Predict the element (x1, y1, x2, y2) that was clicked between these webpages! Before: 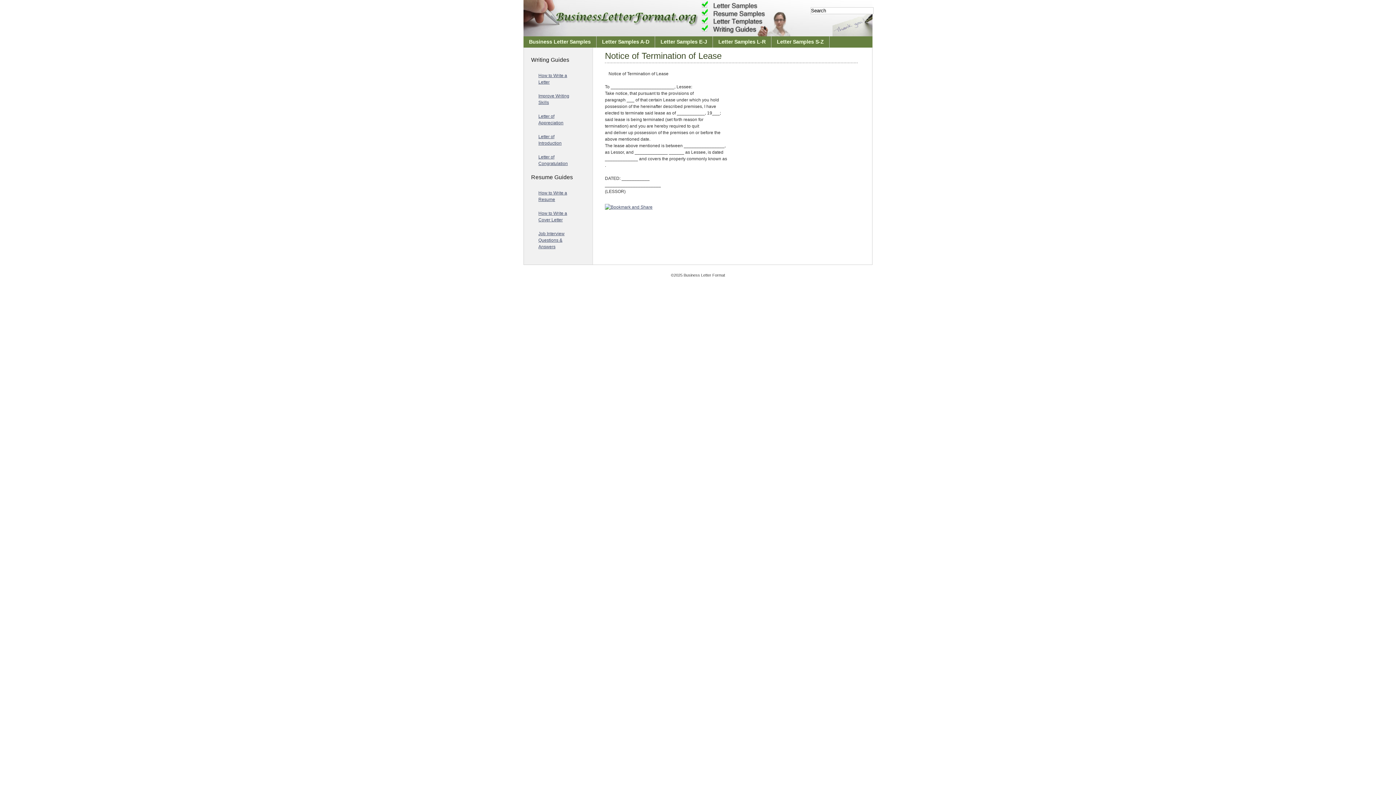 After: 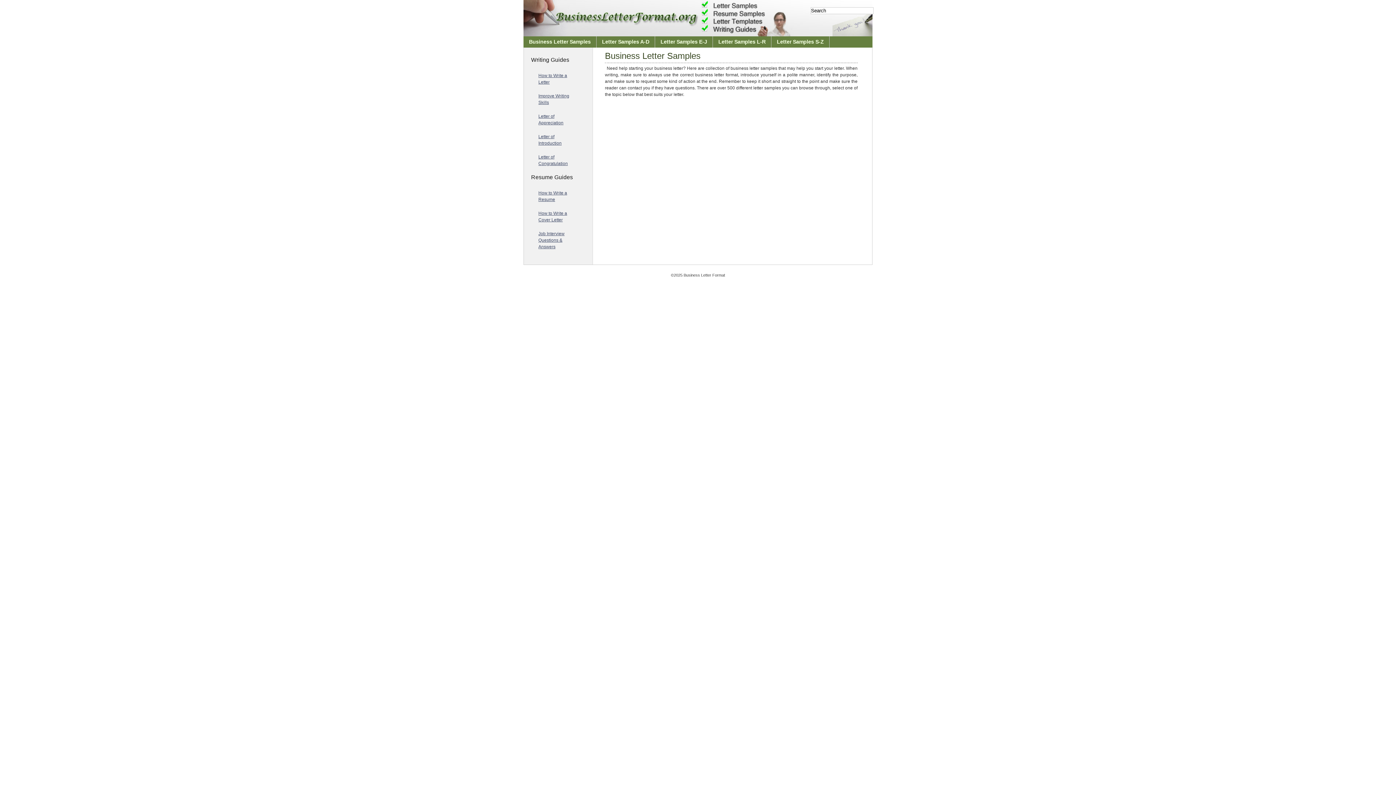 Action: label: Business Letter Samples bbox: (523, 36, 596, 47)